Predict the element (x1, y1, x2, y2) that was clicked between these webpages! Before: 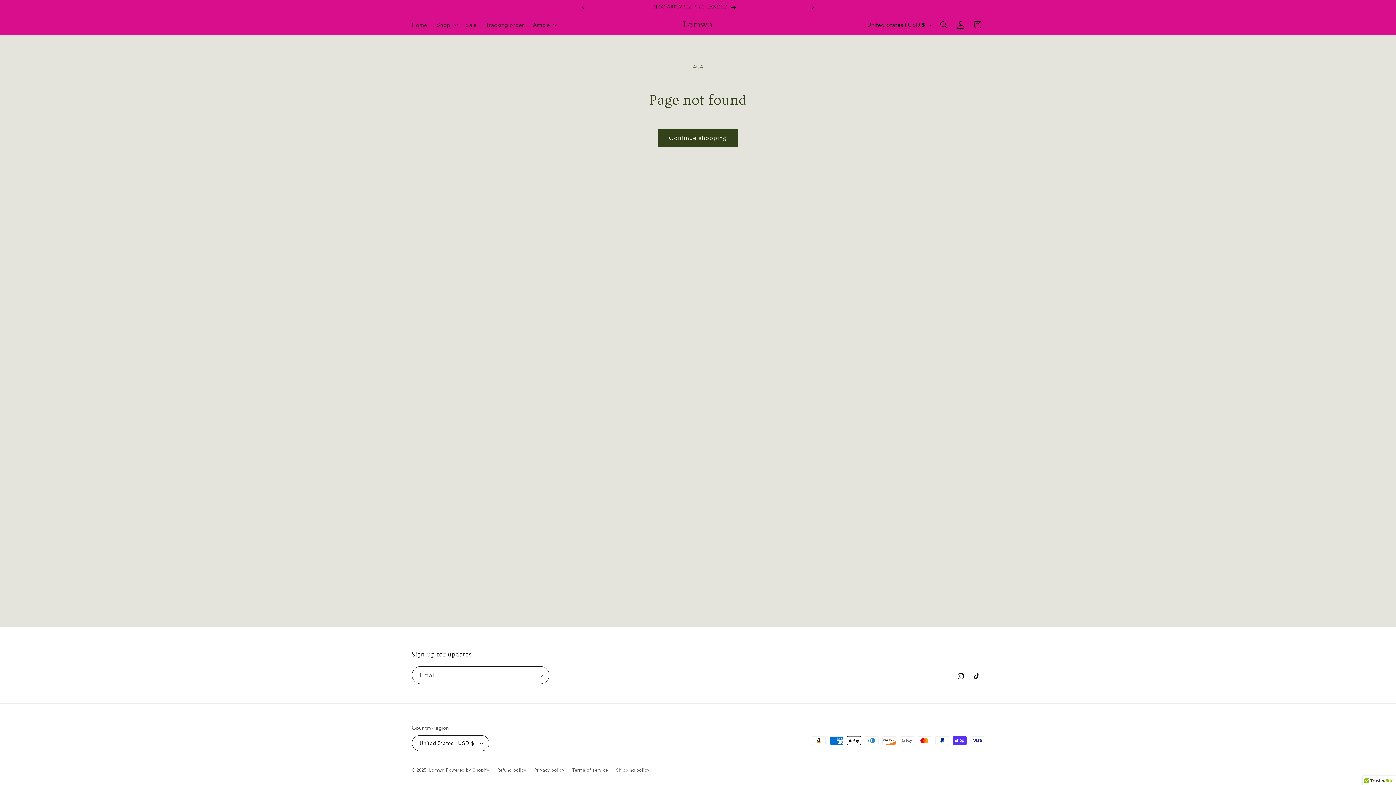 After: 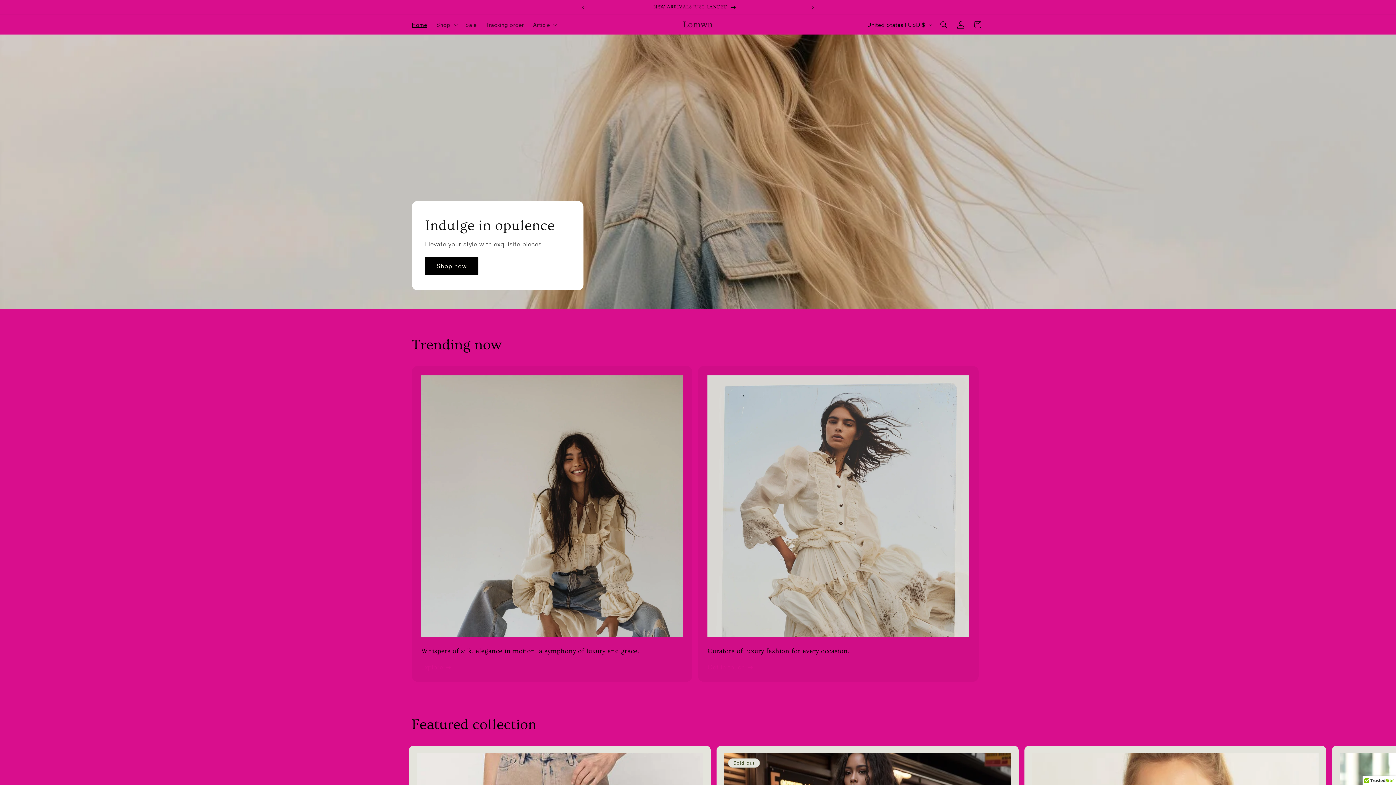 Action: label: Lomwn bbox: (429, 767, 444, 773)